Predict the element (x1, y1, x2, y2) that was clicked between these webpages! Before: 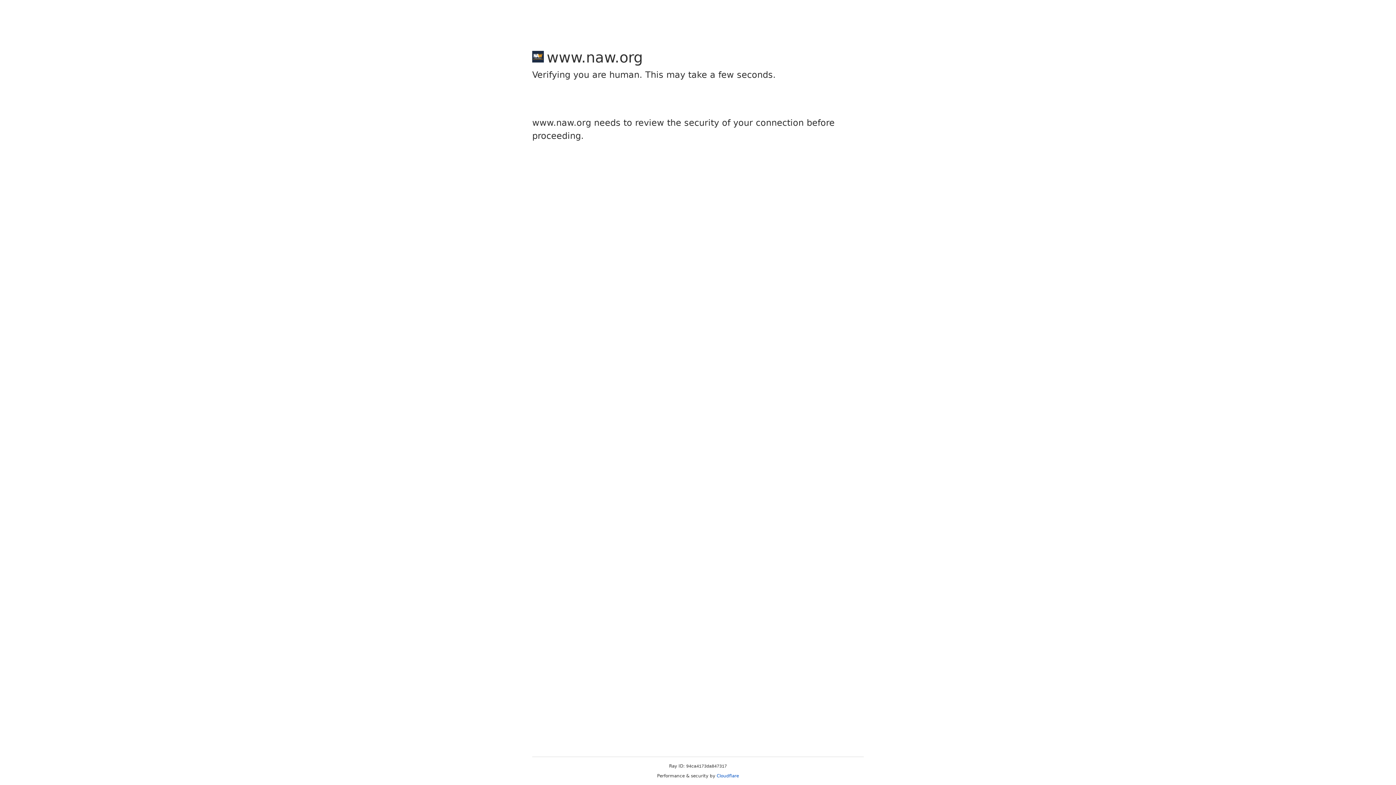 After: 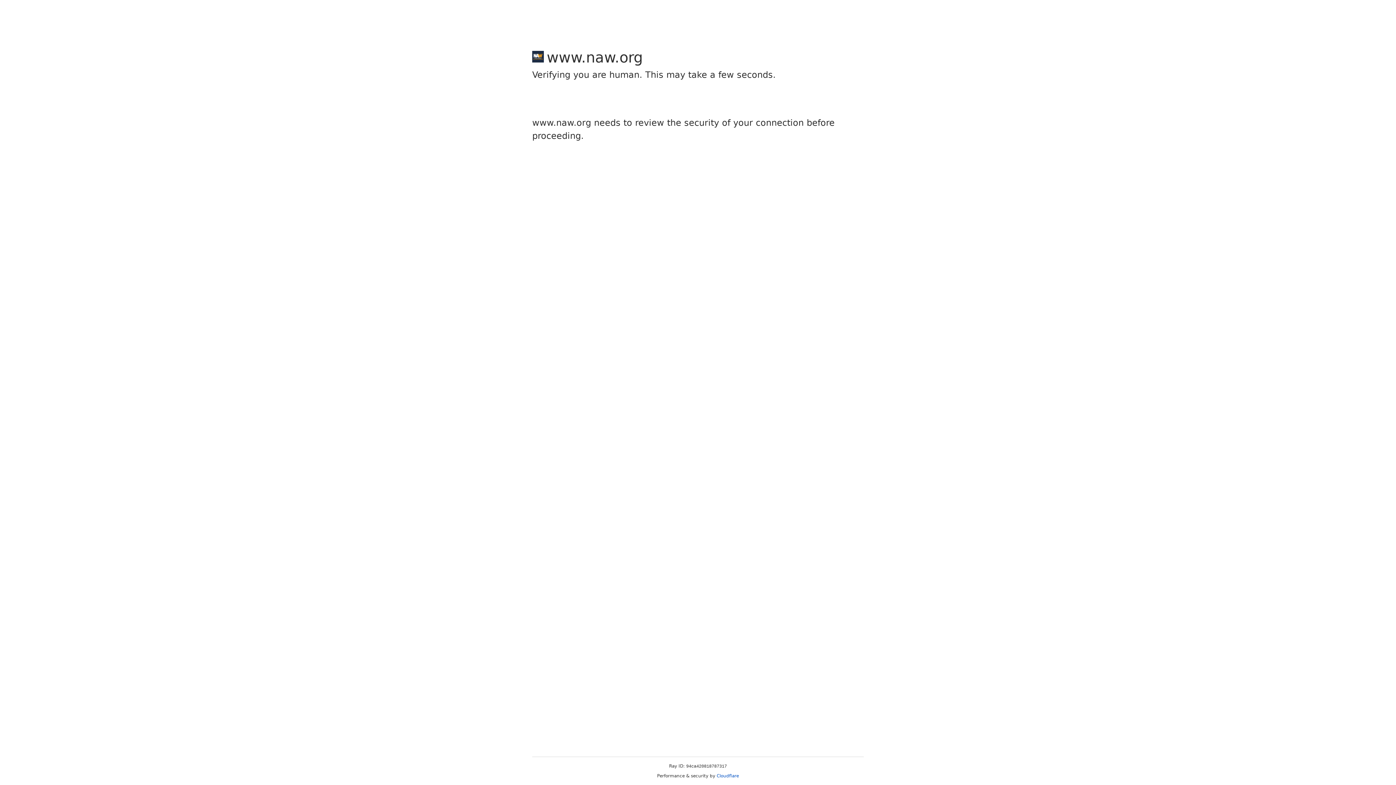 Action: label: Cloudflare bbox: (716, 773, 739, 778)